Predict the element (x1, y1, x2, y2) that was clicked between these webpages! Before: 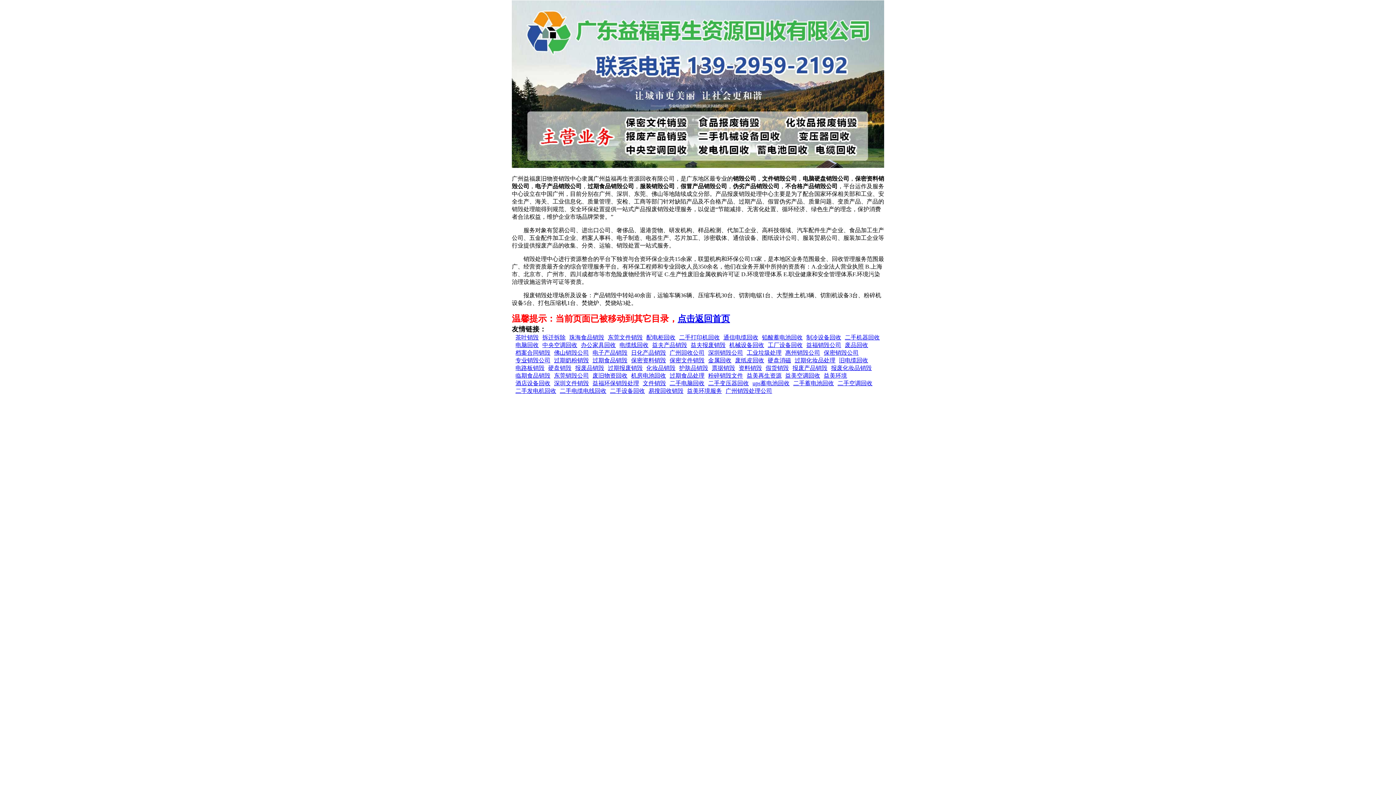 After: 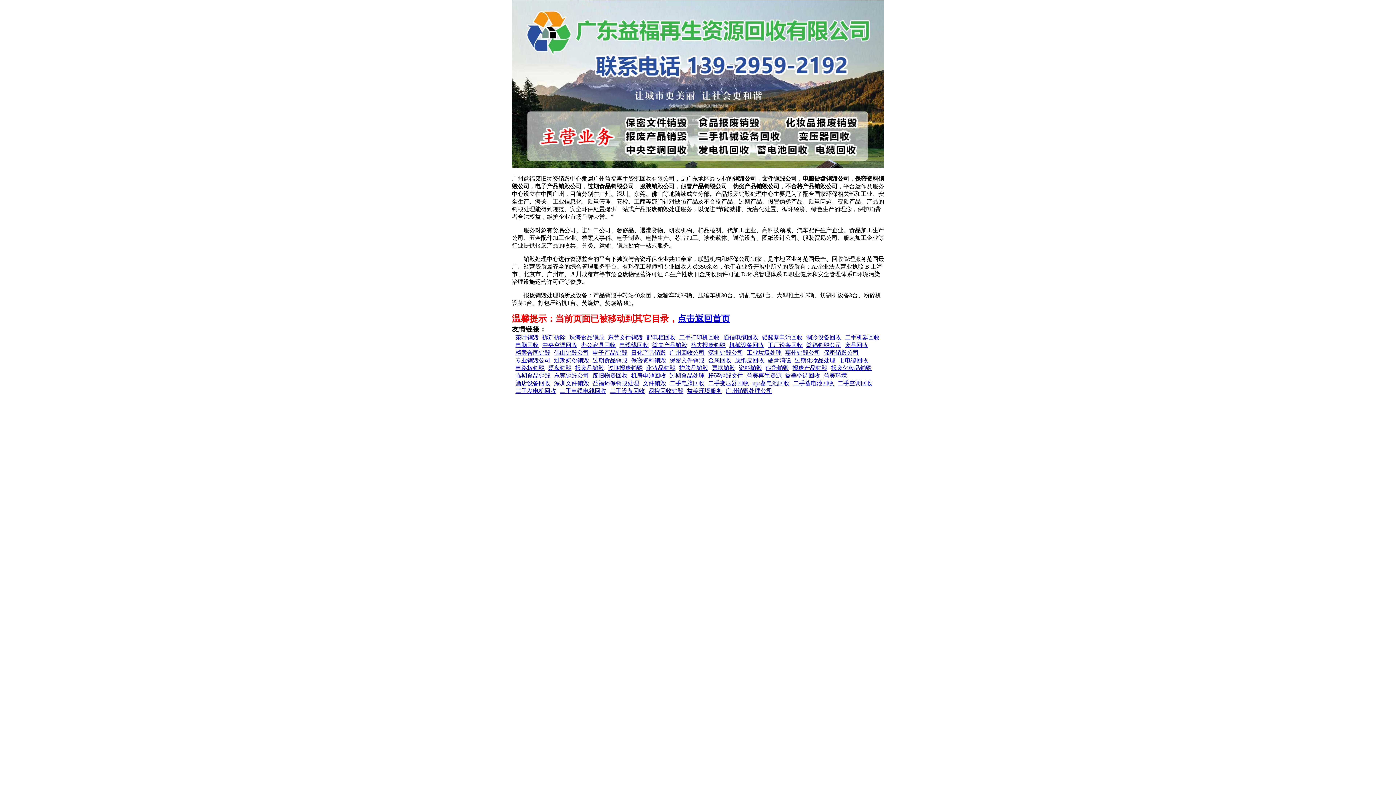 Action: label: 办公家具回收 bbox: (581, 342, 616, 348)